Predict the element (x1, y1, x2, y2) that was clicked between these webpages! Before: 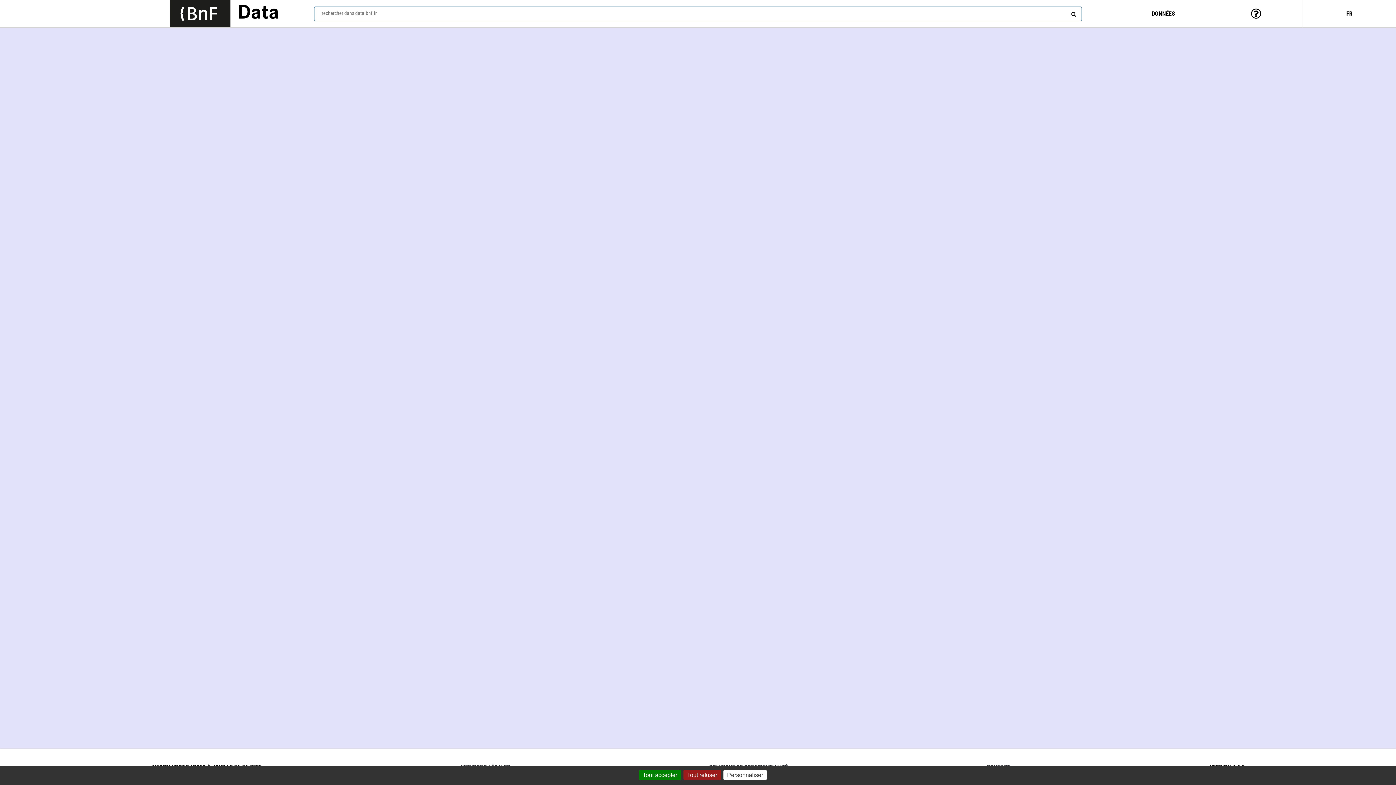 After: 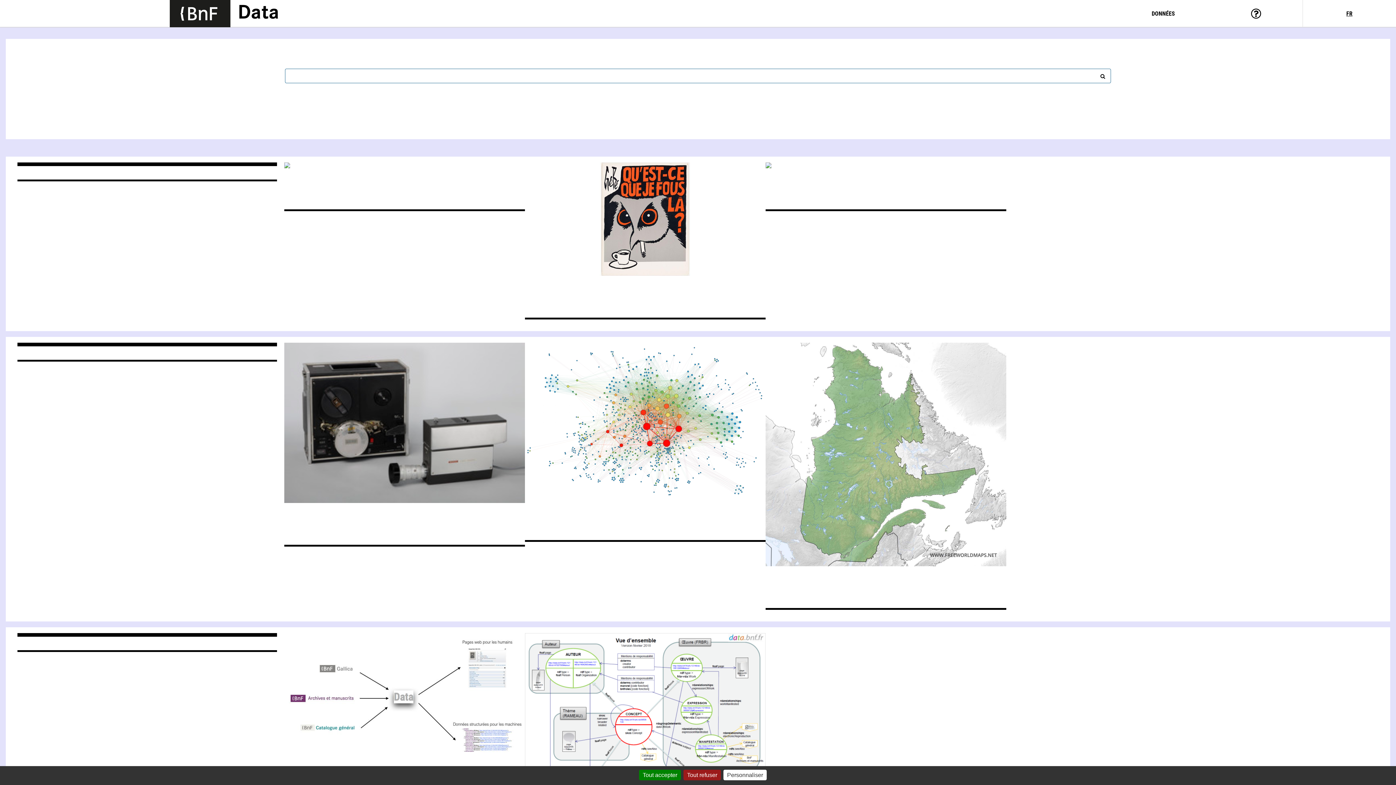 Action: label: Lien vers la page d'accueil du site data.bnf.fr bbox: (237, 1, 279, 25)